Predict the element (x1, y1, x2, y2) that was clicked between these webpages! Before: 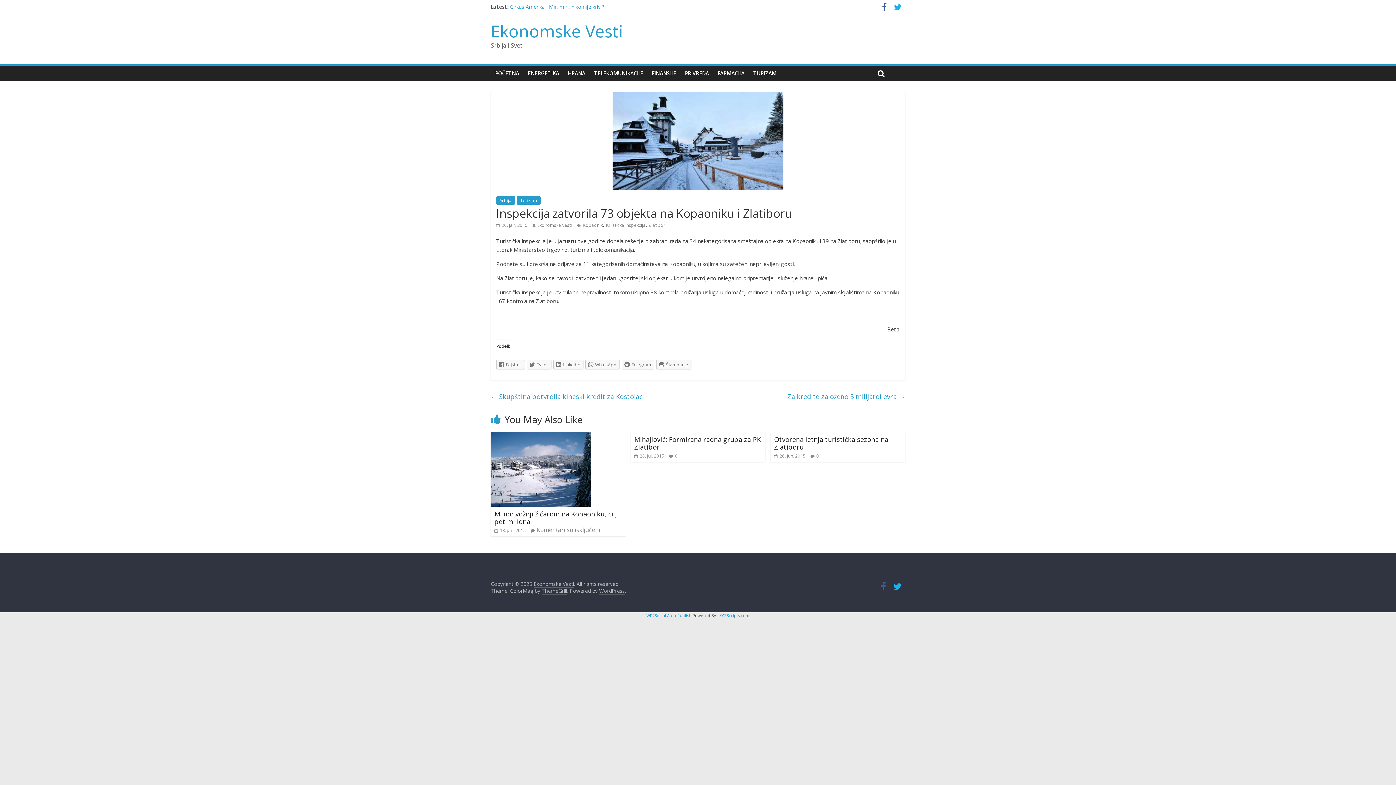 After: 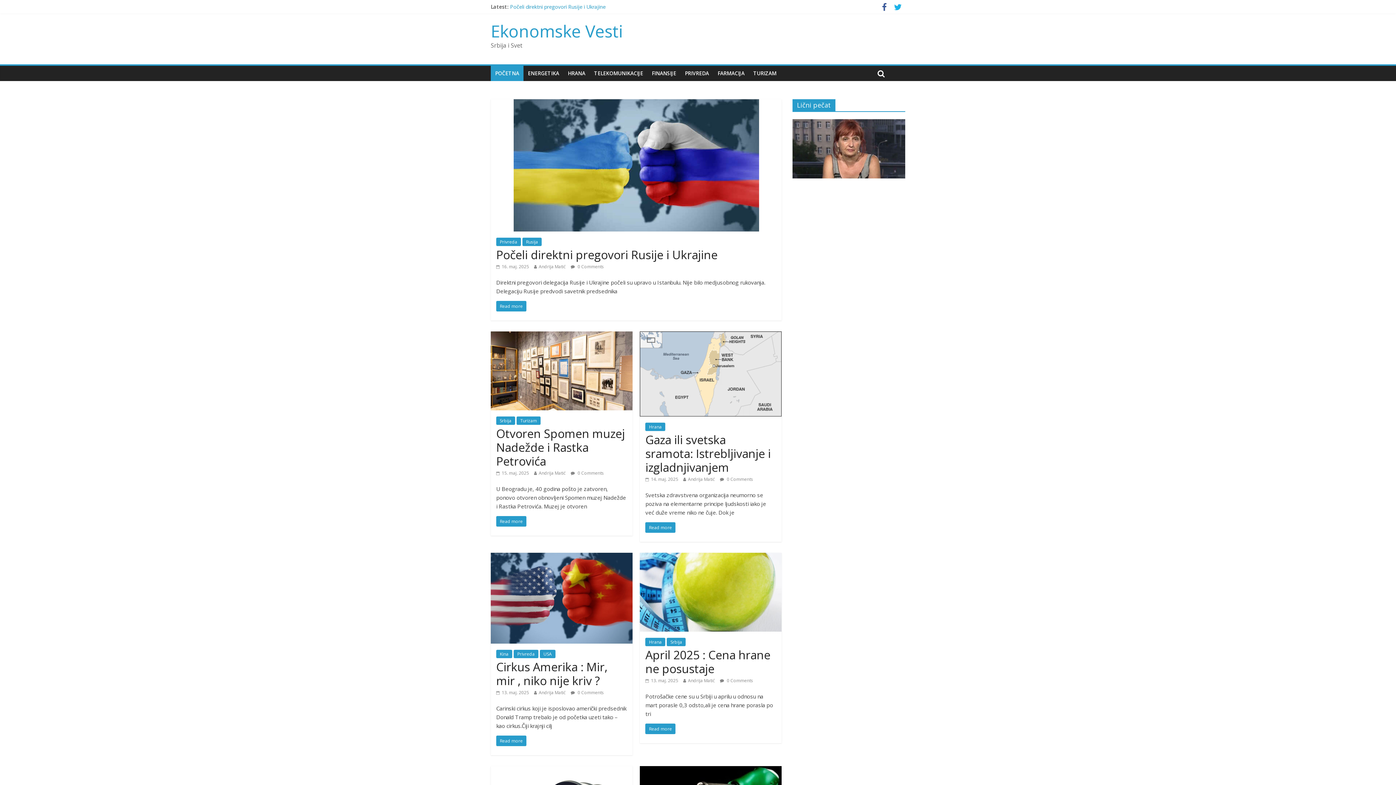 Action: bbox: (490, 65, 523, 81) label: POČETNA